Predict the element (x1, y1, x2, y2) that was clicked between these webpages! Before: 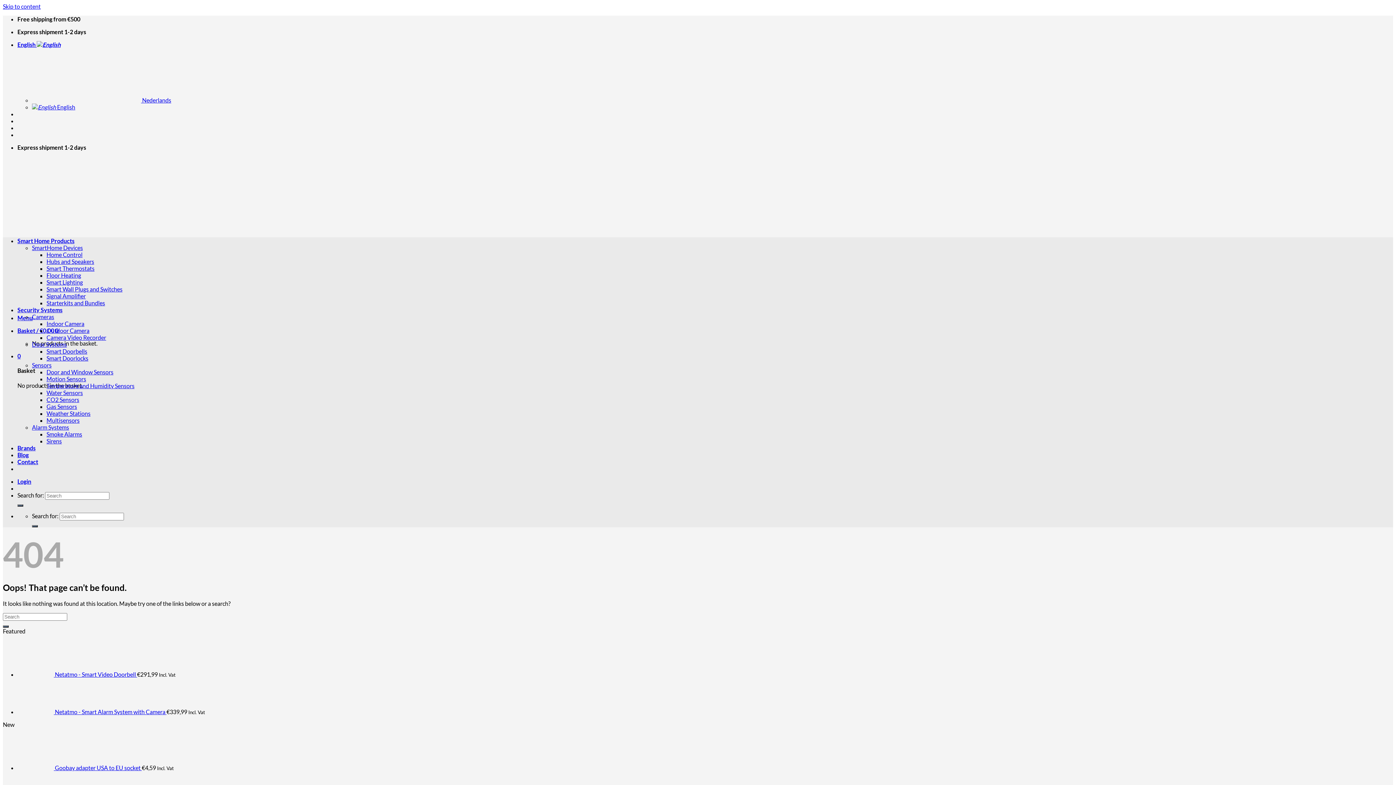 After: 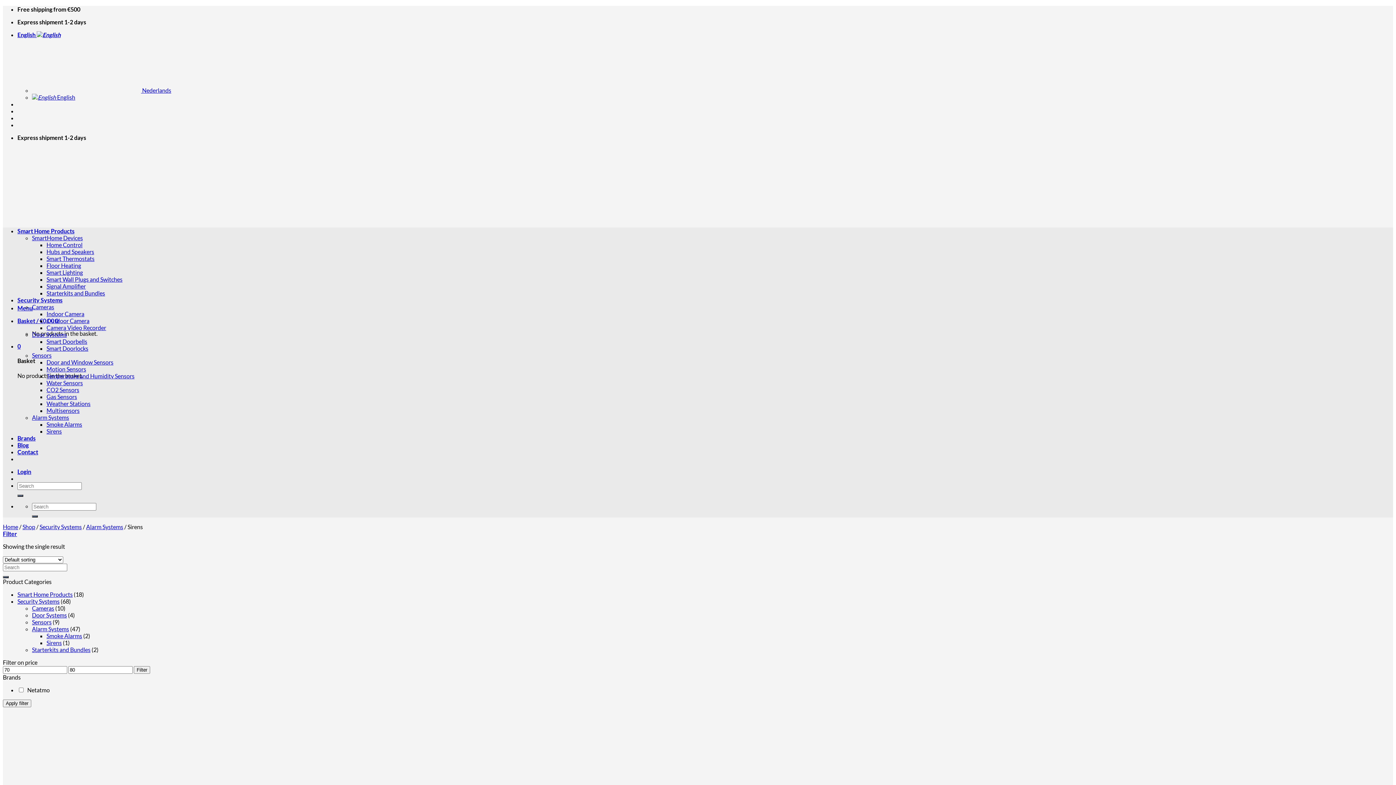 Action: bbox: (46, 437, 61, 444) label: Sirens